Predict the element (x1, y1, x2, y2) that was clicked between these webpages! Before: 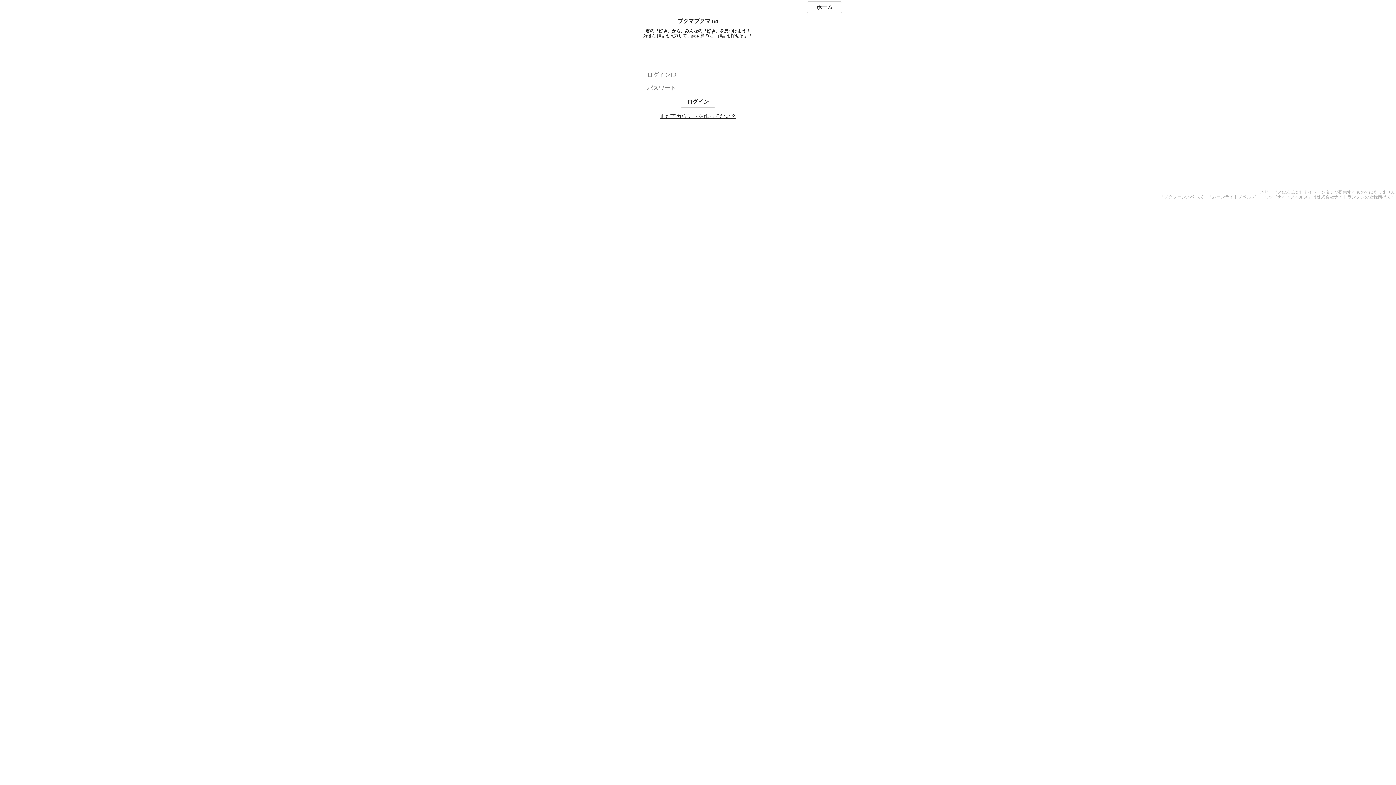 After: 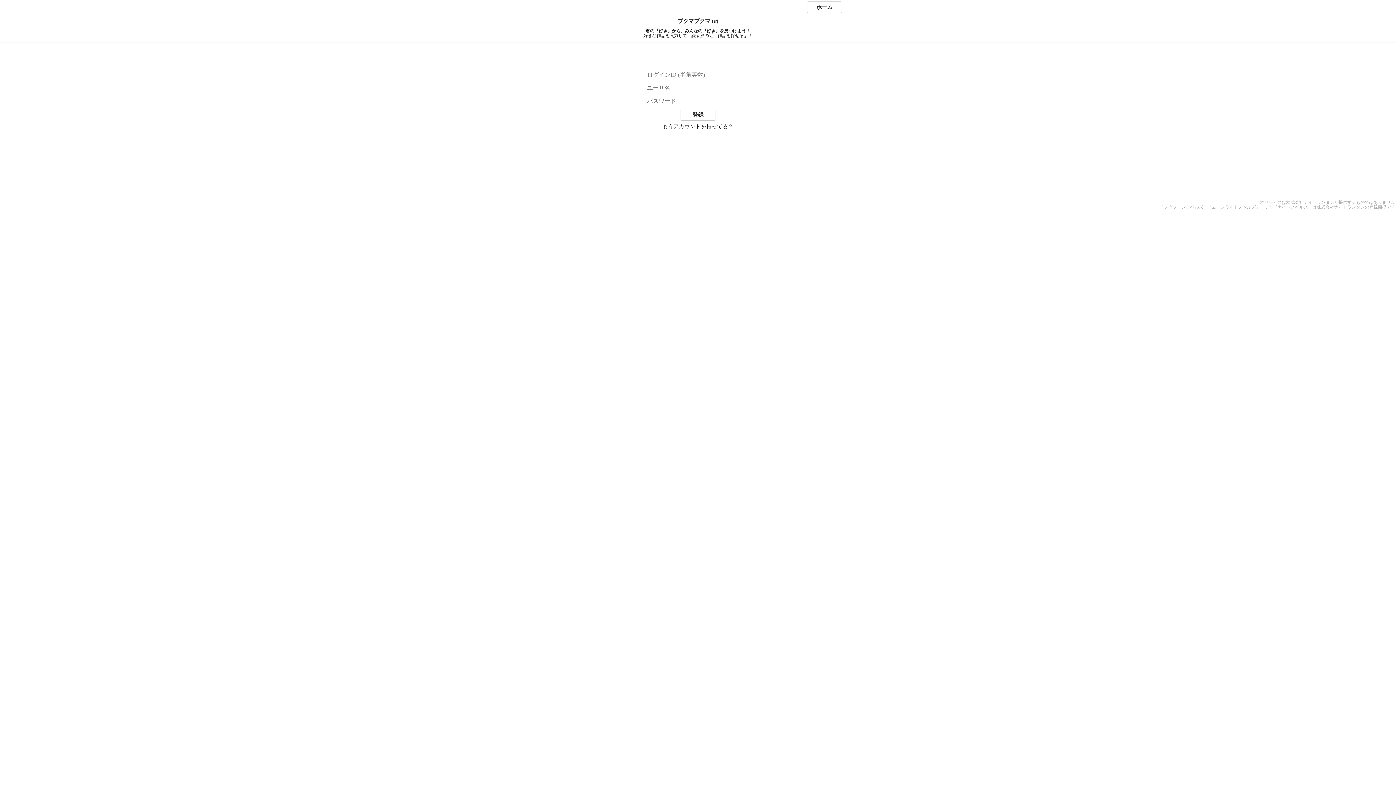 Action: label: まだアカウントを作ってない？ bbox: (660, 113, 736, 119)